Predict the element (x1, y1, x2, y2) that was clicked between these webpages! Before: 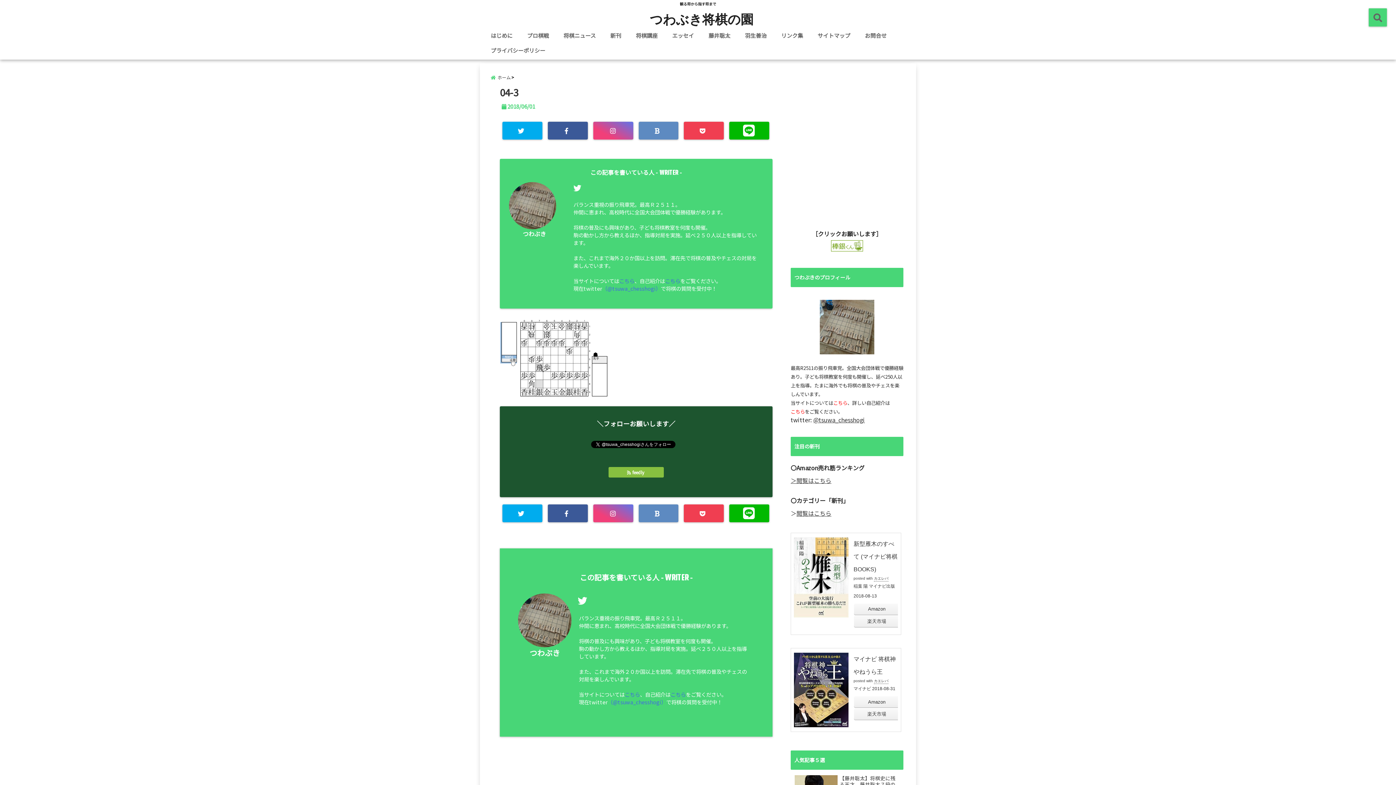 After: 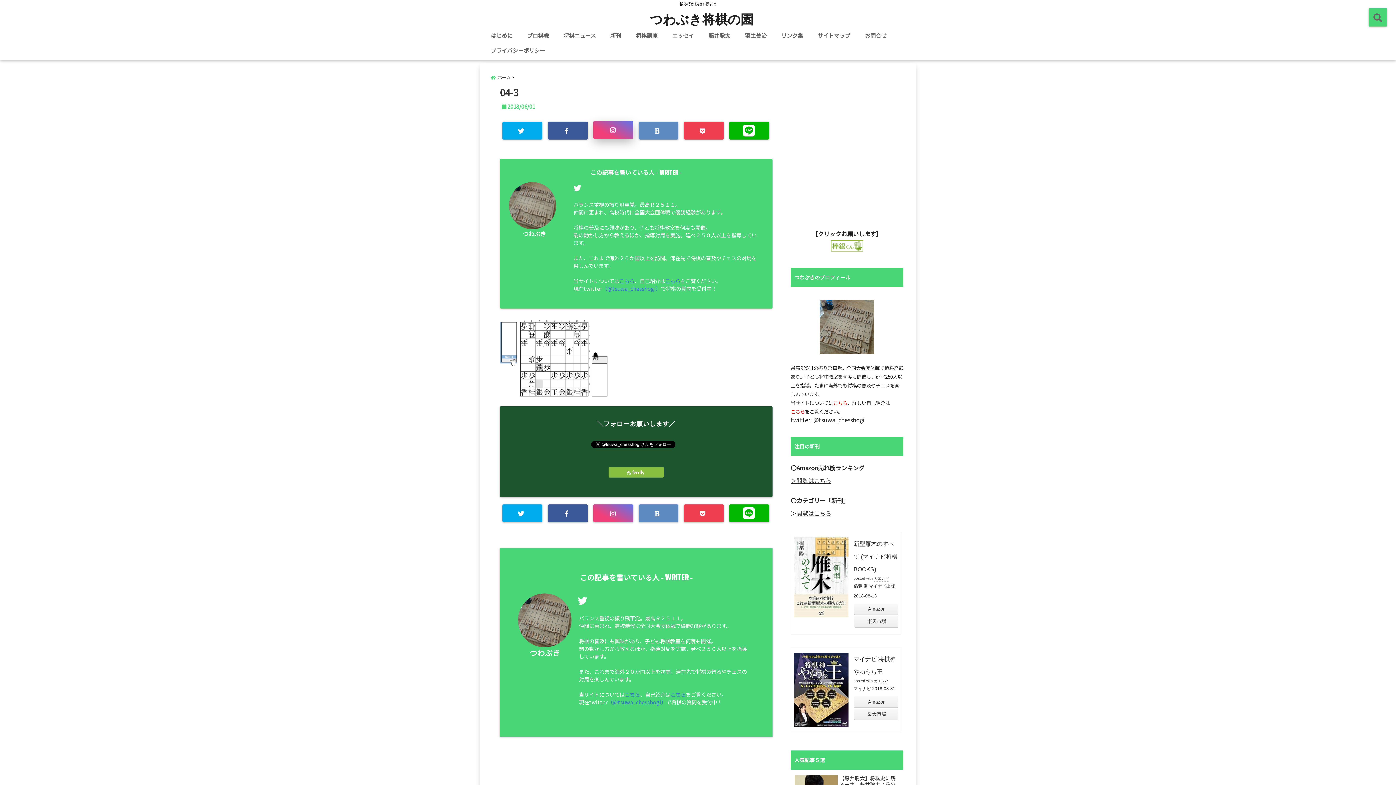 Action: bbox: (593, 121, 633, 139)